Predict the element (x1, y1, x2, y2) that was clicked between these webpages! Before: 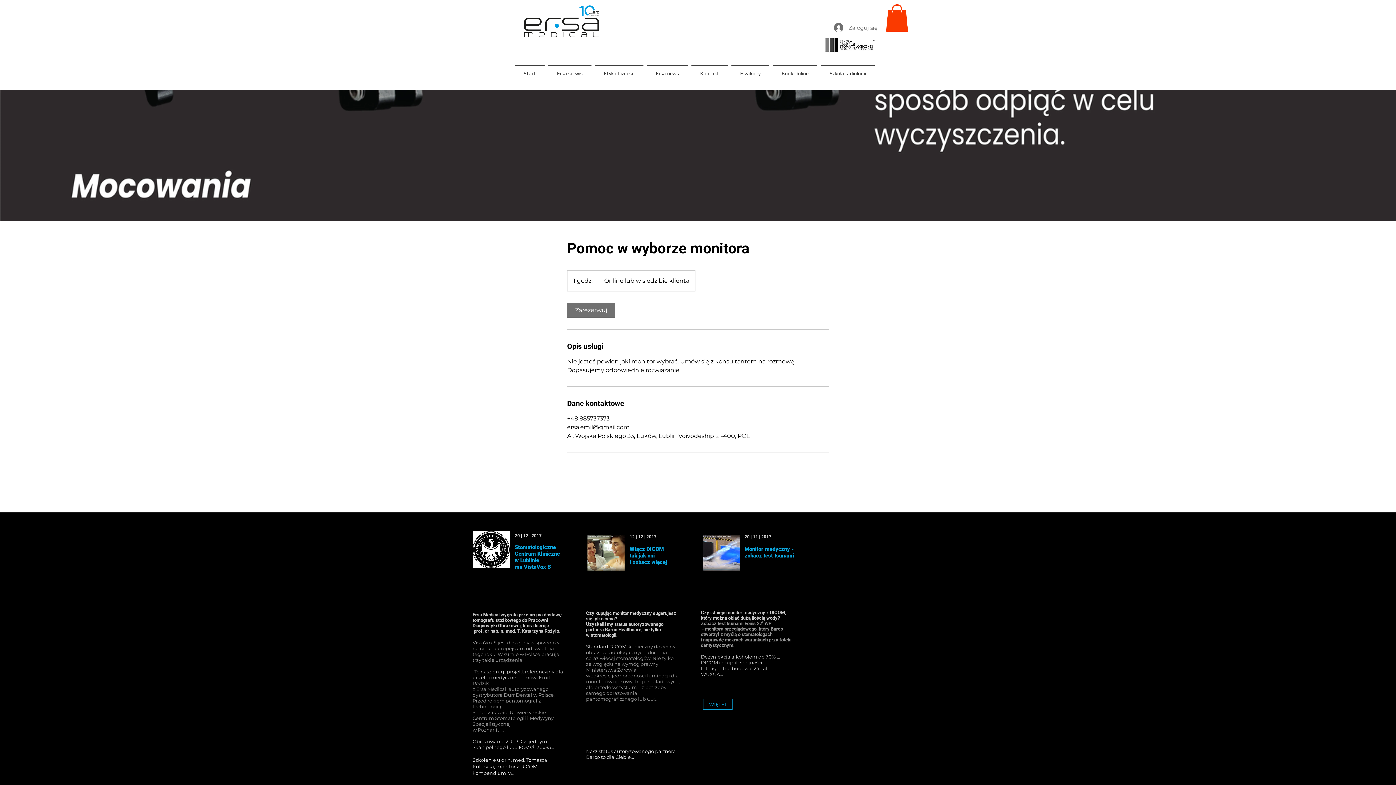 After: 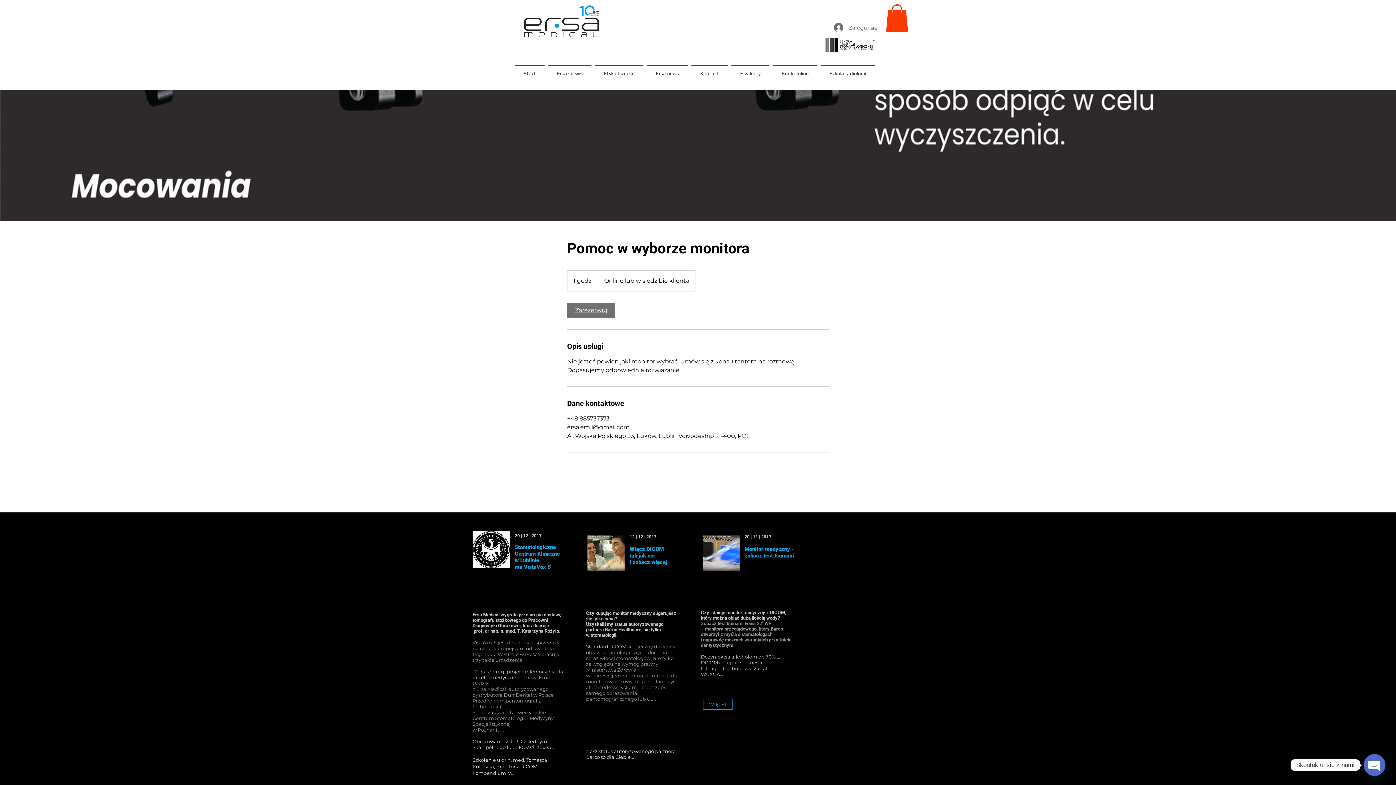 Action: label: Zarezerwuj bbox: (567, 303, 615, 317)